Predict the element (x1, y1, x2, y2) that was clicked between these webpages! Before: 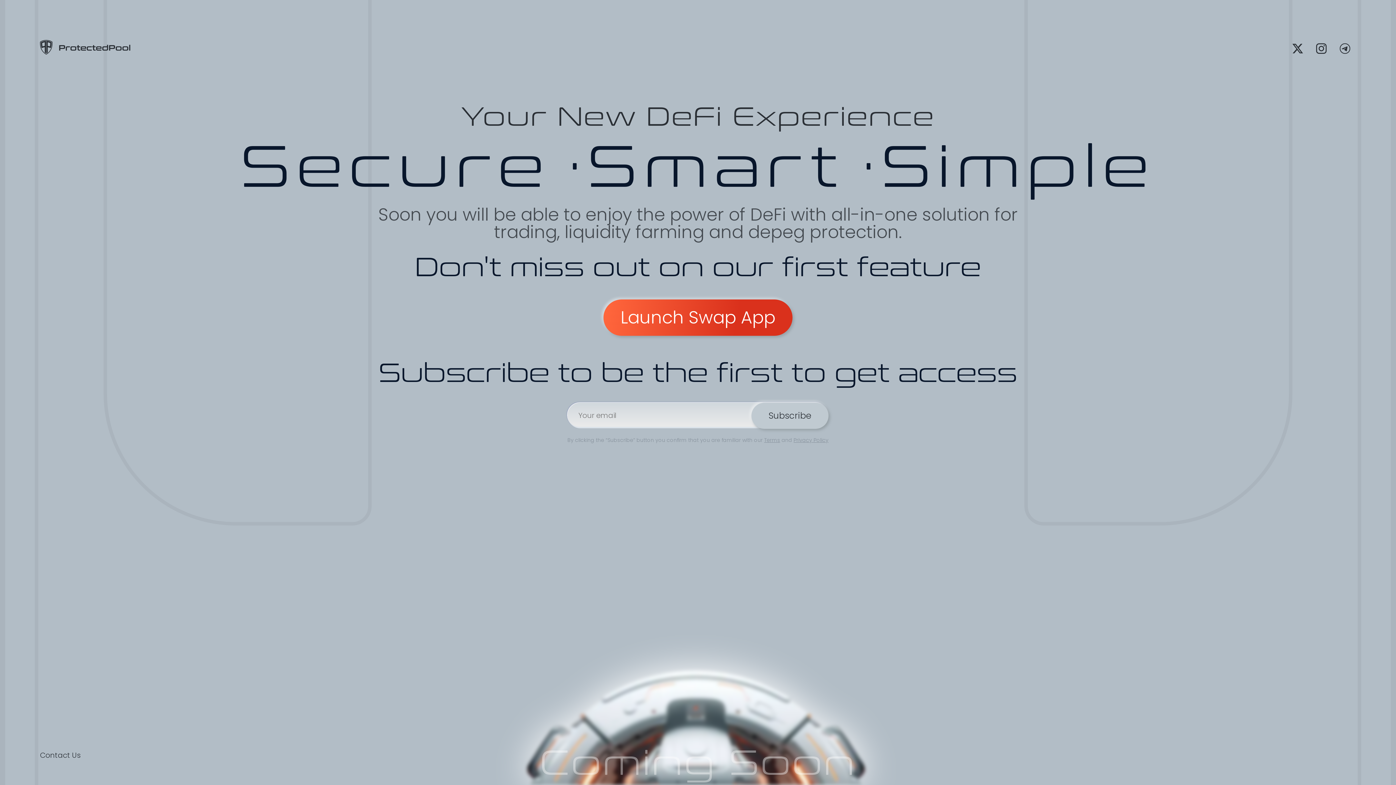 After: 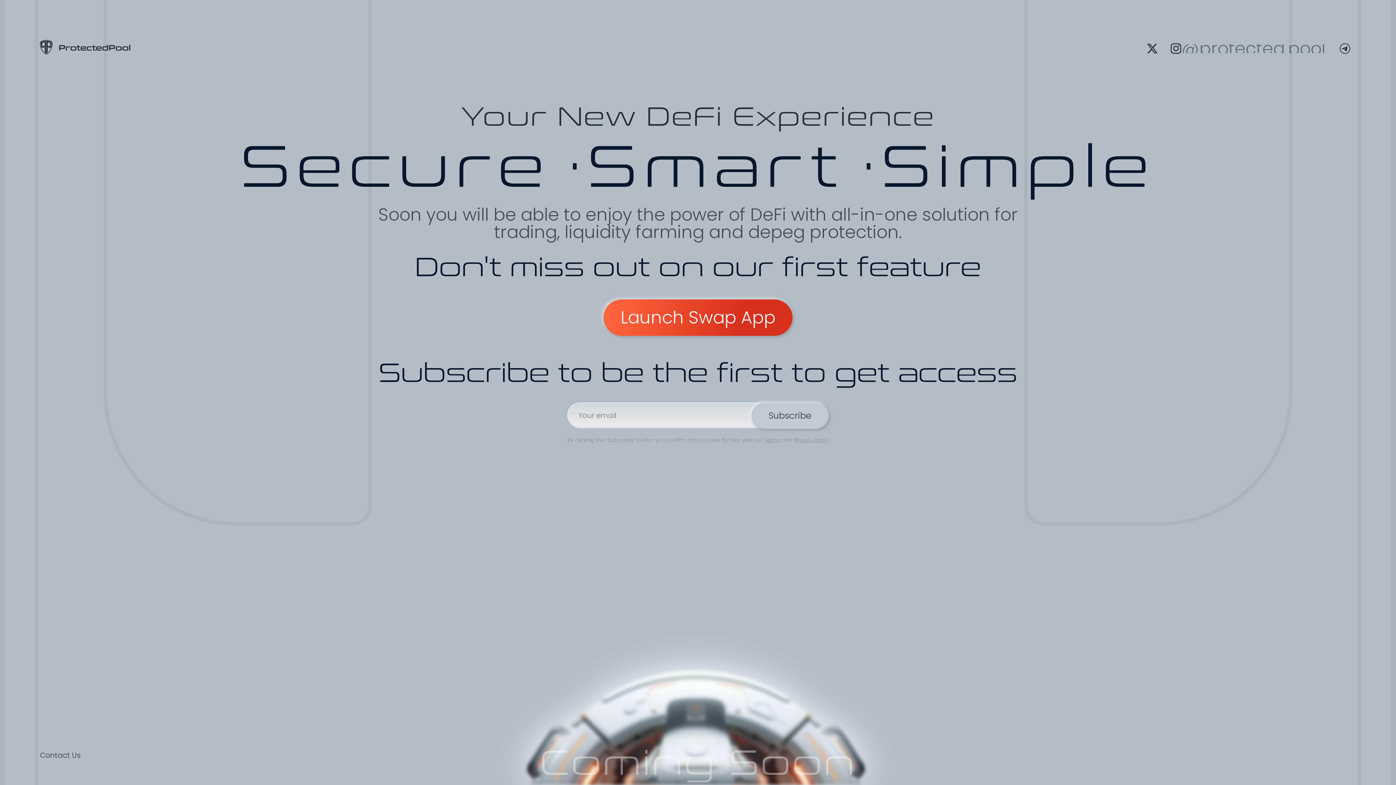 Action: label: @protected.pool bbox: (1312, 39, 1330, 57)